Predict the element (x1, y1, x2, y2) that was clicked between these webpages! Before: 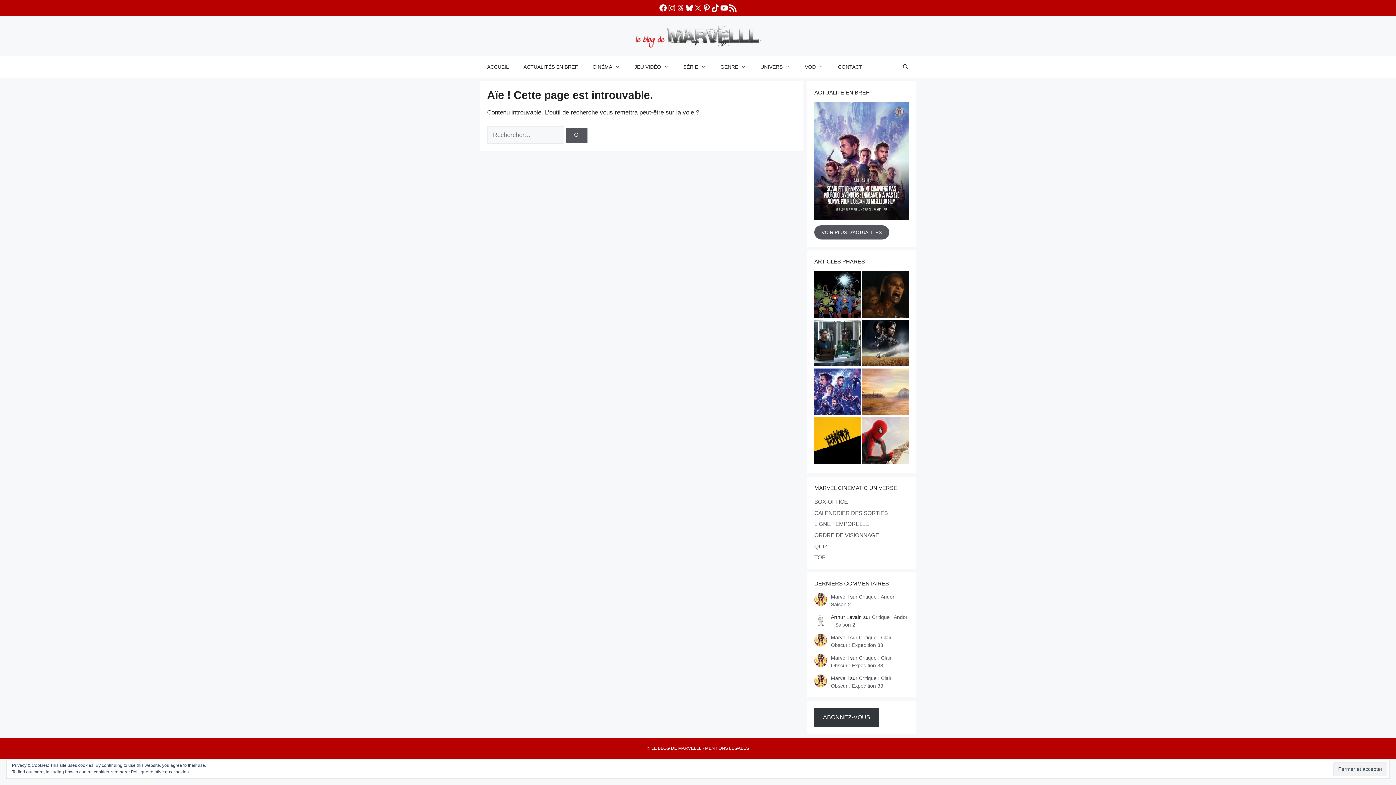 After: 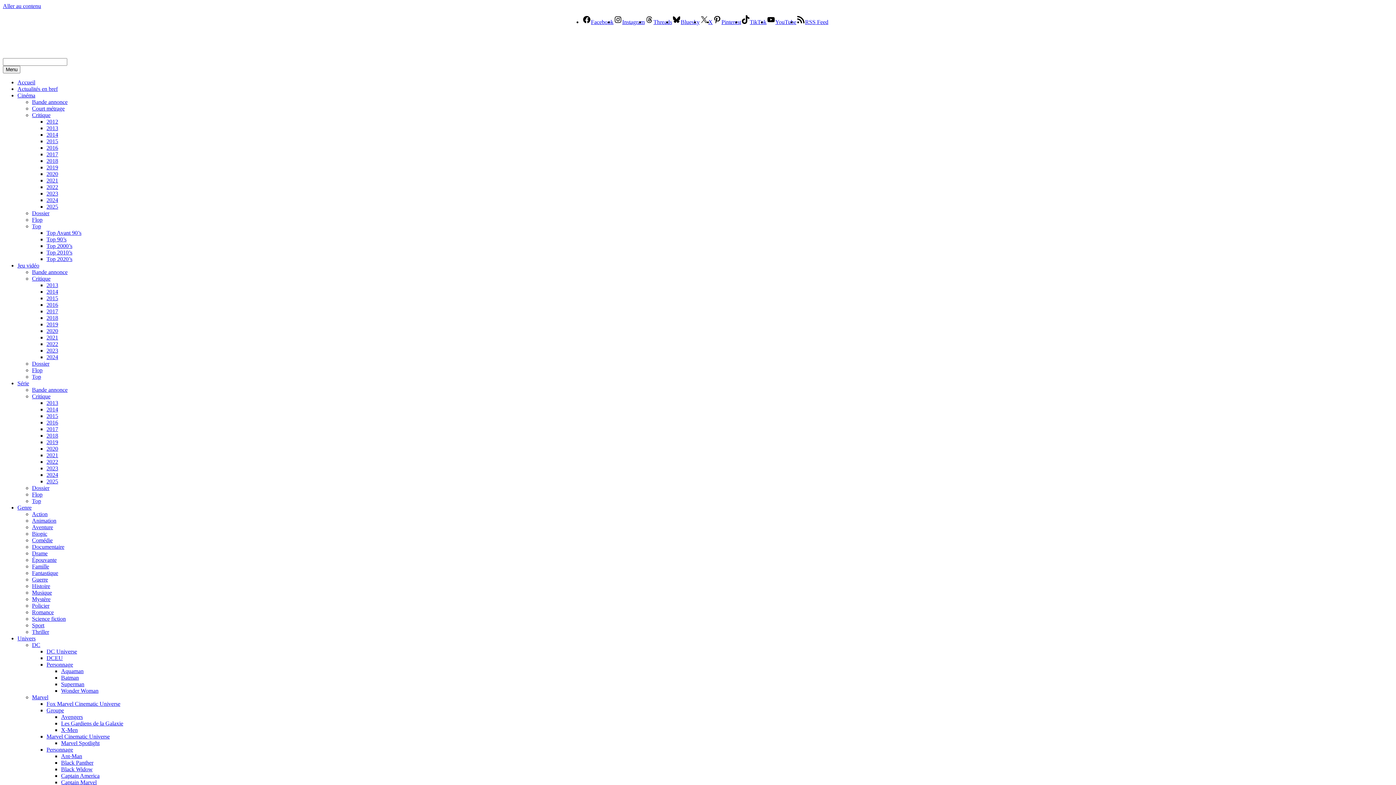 Action: label: Marvelll bbox: (831, 675, 848, 681)